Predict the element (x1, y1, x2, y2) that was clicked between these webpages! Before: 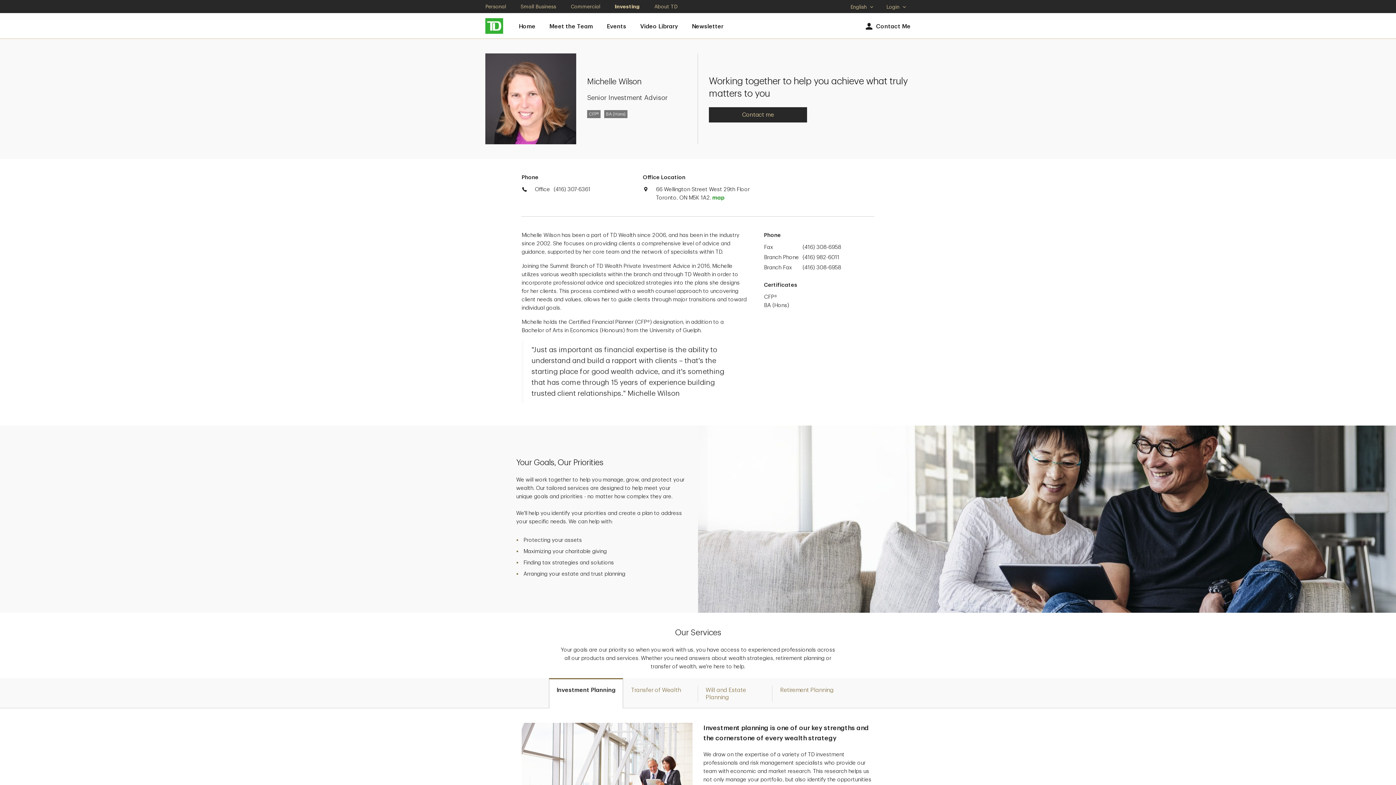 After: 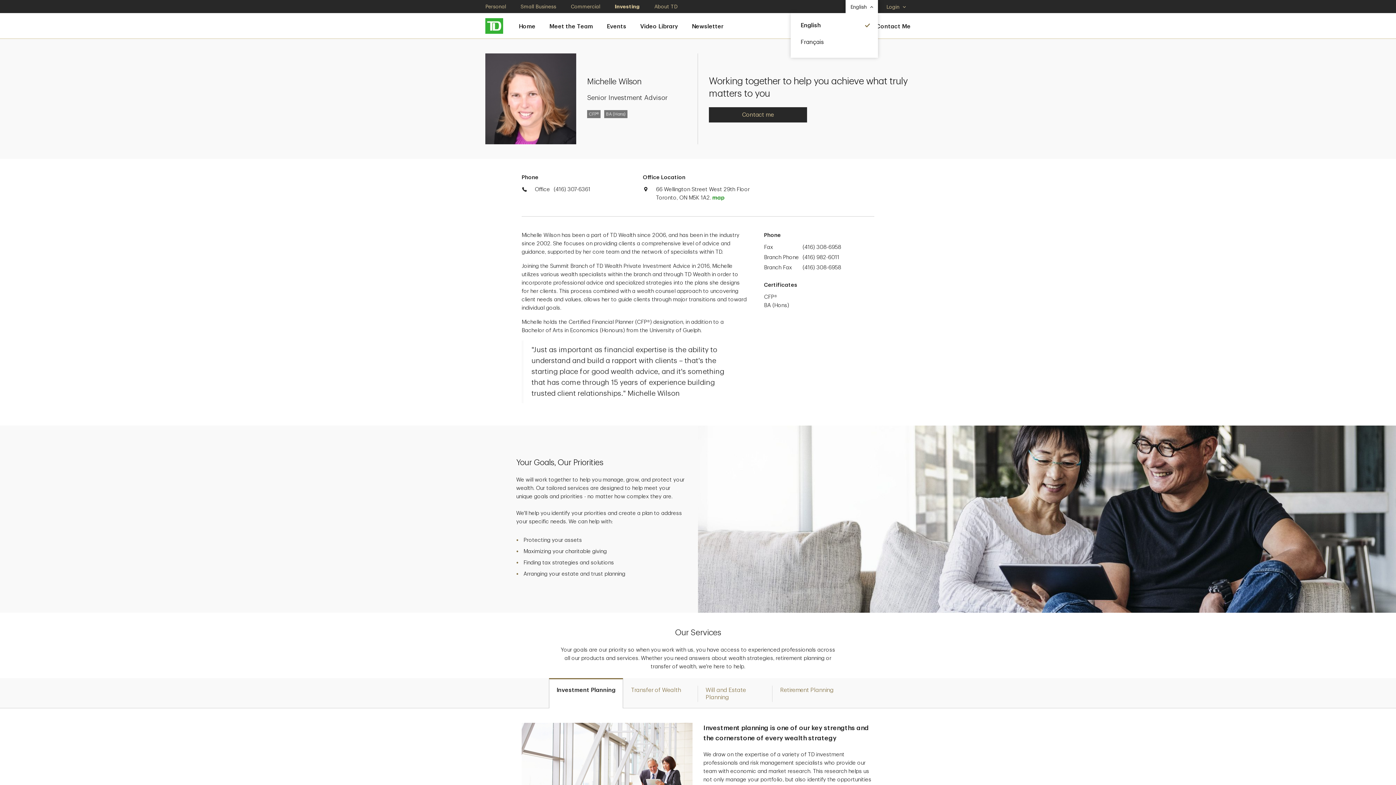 Action: label: Select language
English bbox: (850, 3, 874, 10)